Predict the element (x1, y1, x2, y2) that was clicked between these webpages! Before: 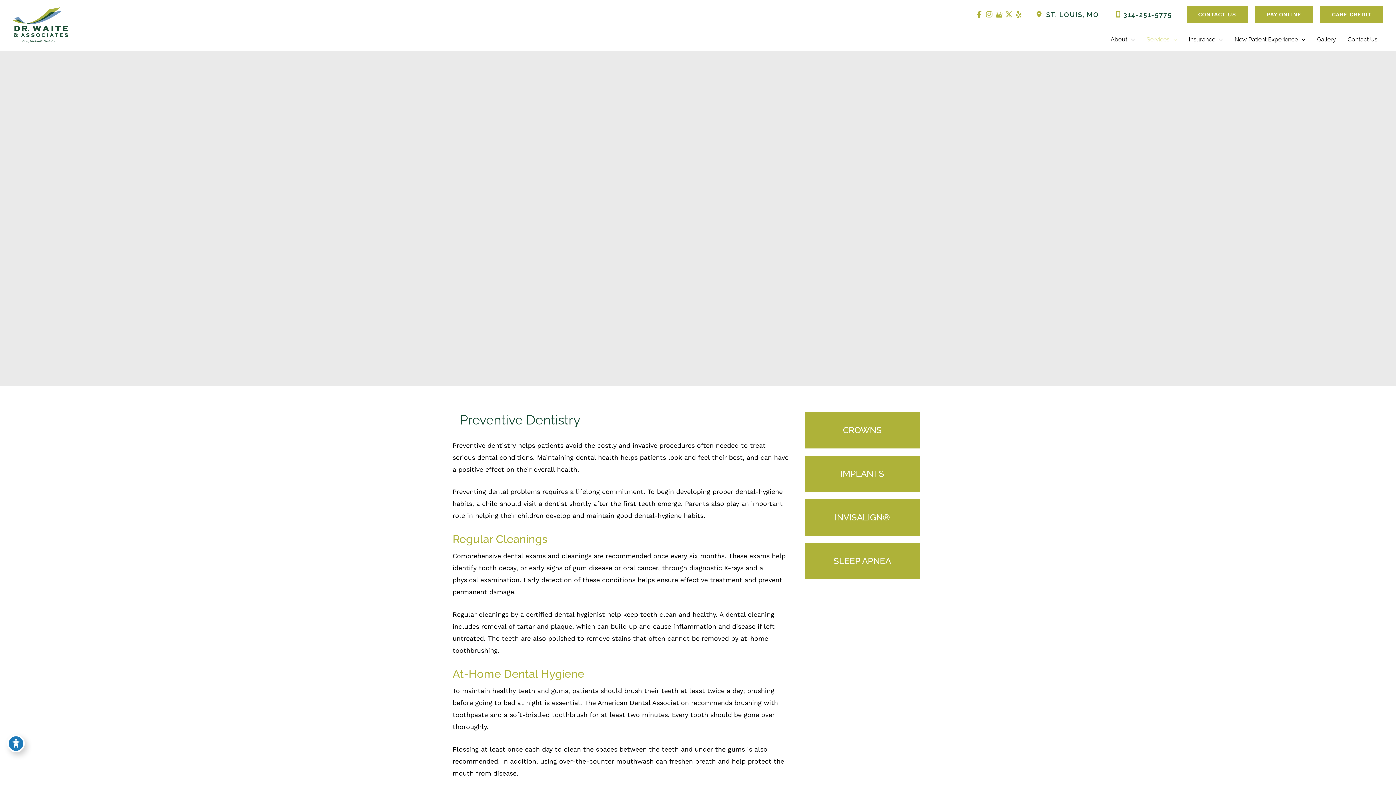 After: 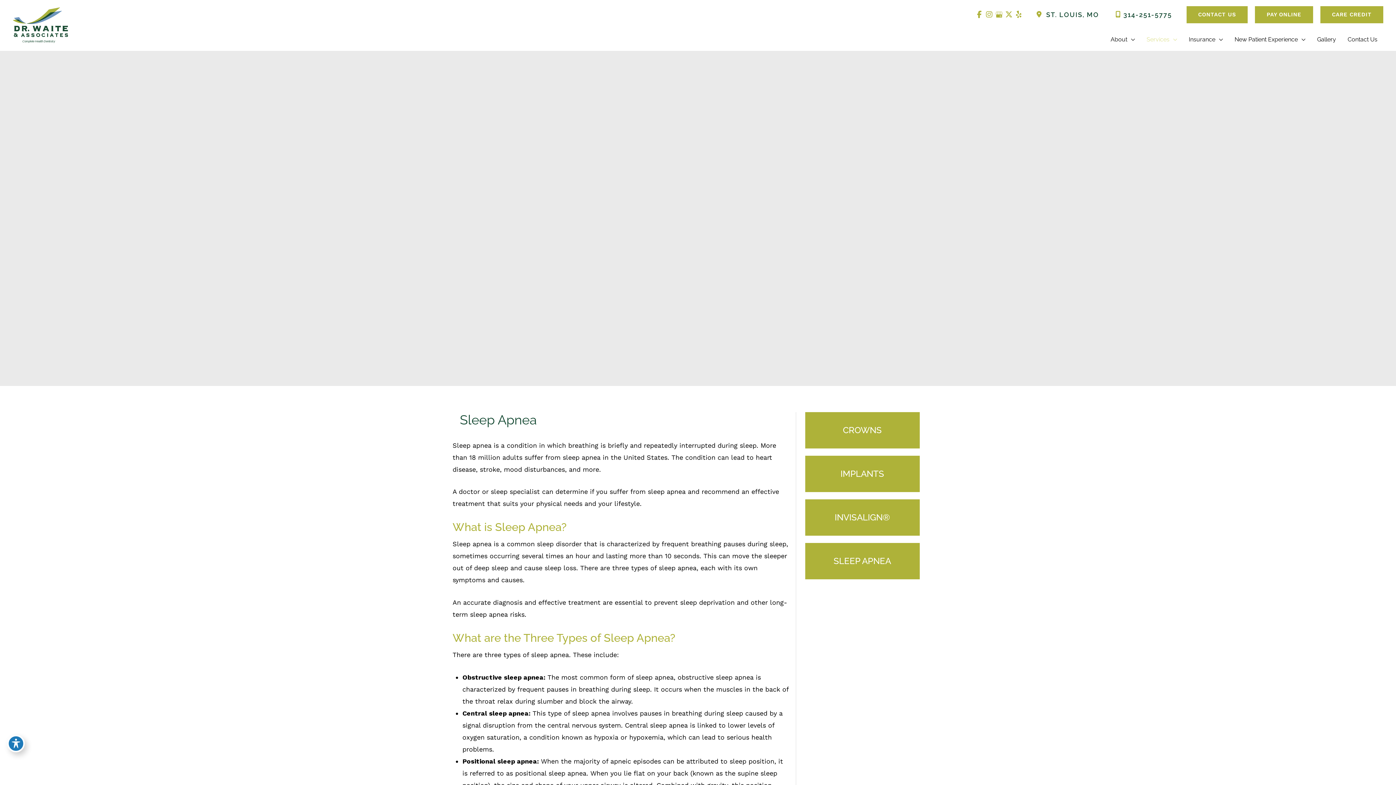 Action: label: SLEEP APNEA bbox: (805, 543, 919, 579)